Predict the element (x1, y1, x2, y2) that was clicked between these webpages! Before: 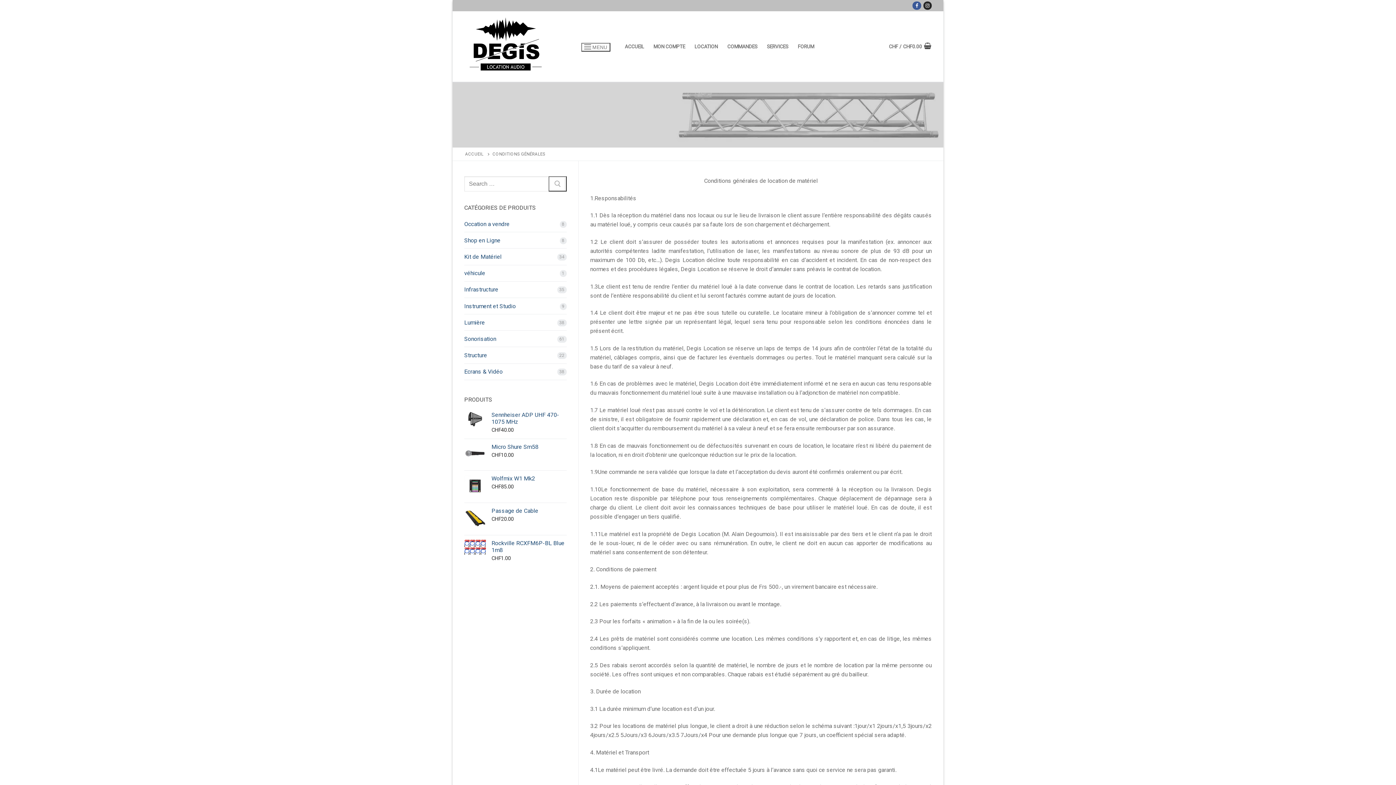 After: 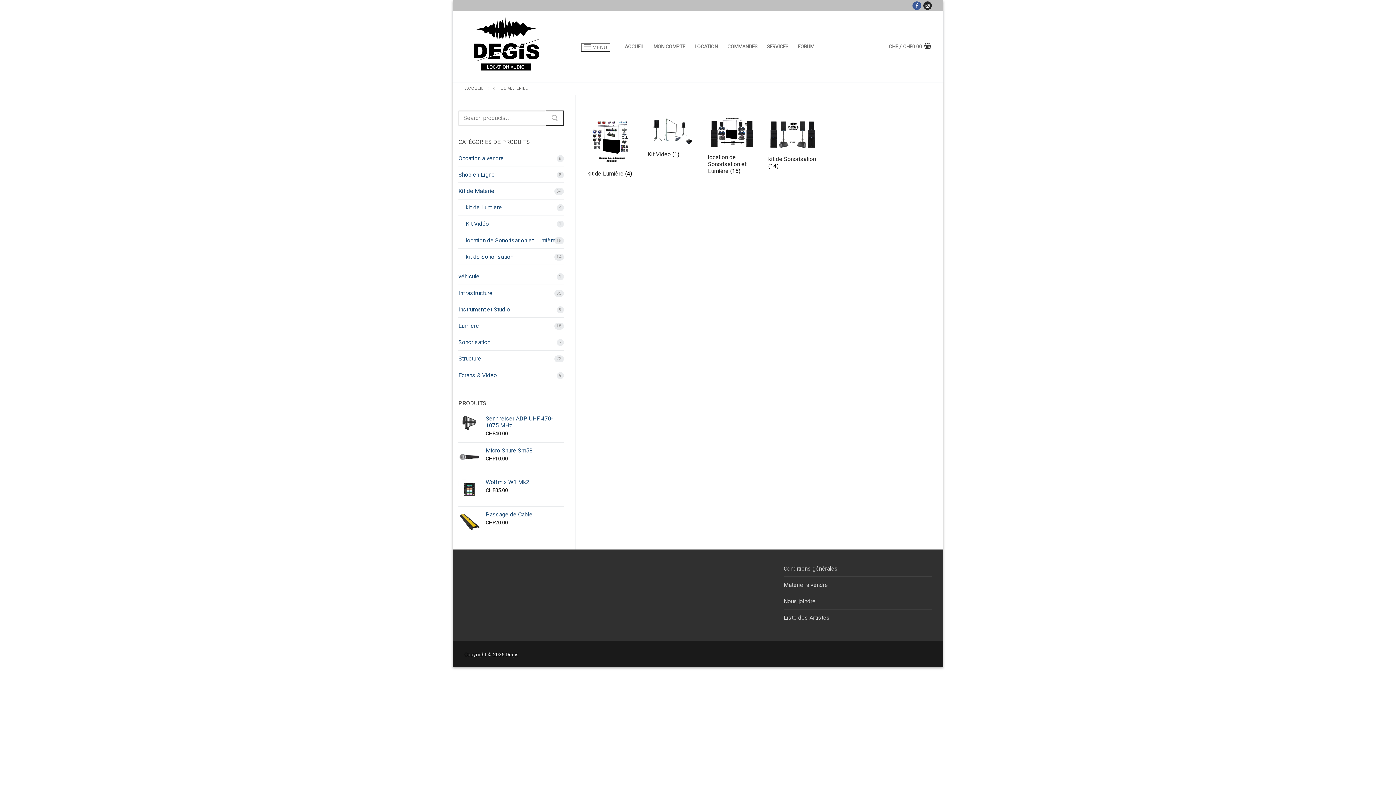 Action: bbox: (464, 252, 566, 265) label: Kit de Matériel